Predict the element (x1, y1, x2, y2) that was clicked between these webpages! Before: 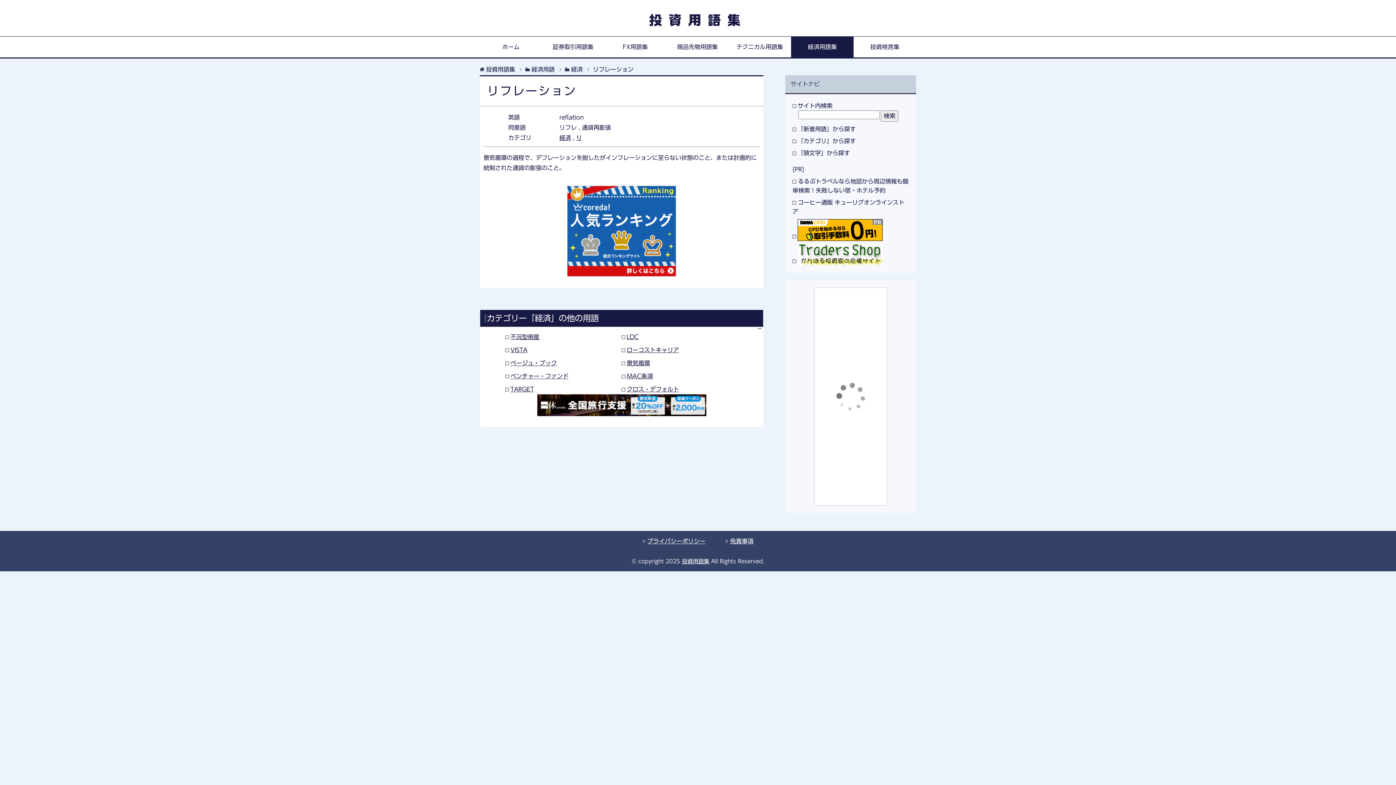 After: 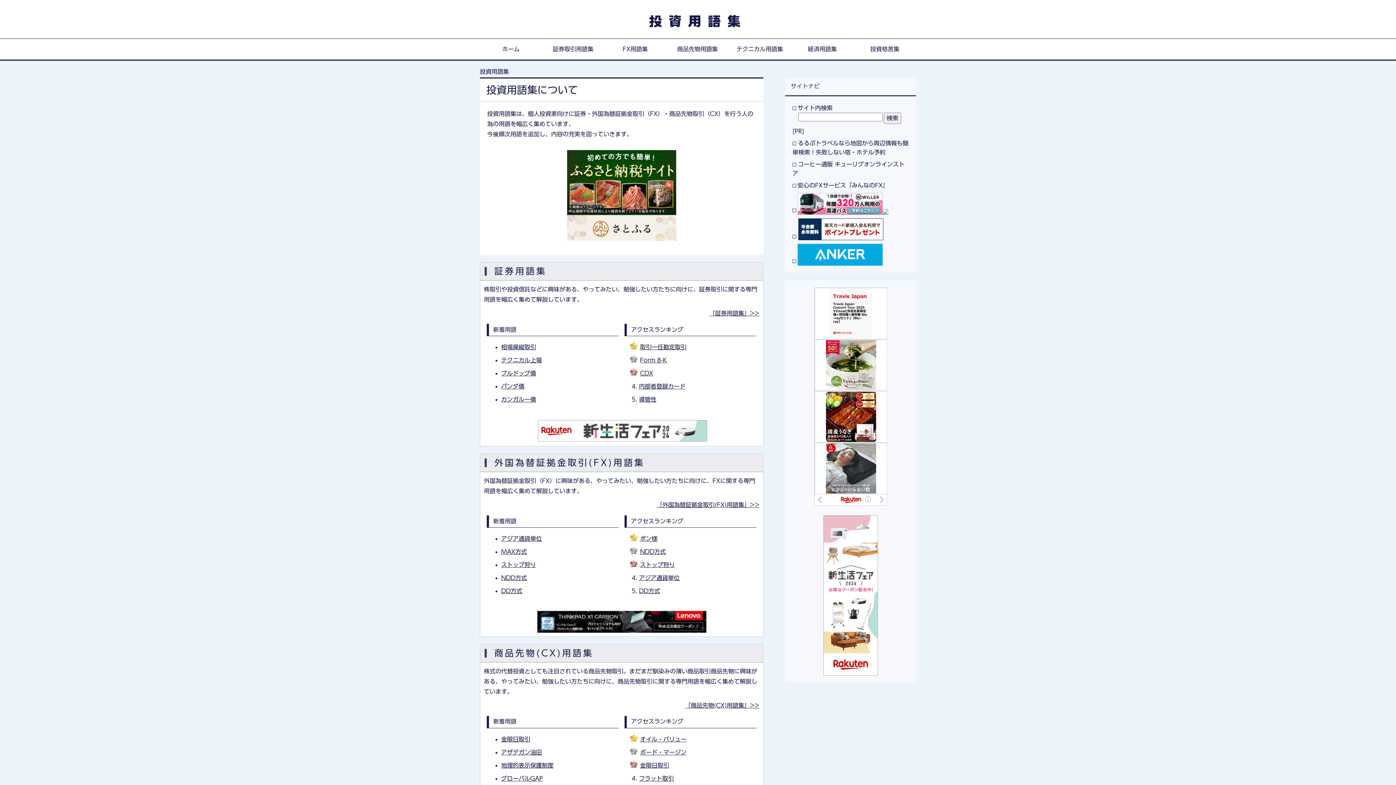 Action: label: 投資用語集 bbox: (682, 558, 709, 564)